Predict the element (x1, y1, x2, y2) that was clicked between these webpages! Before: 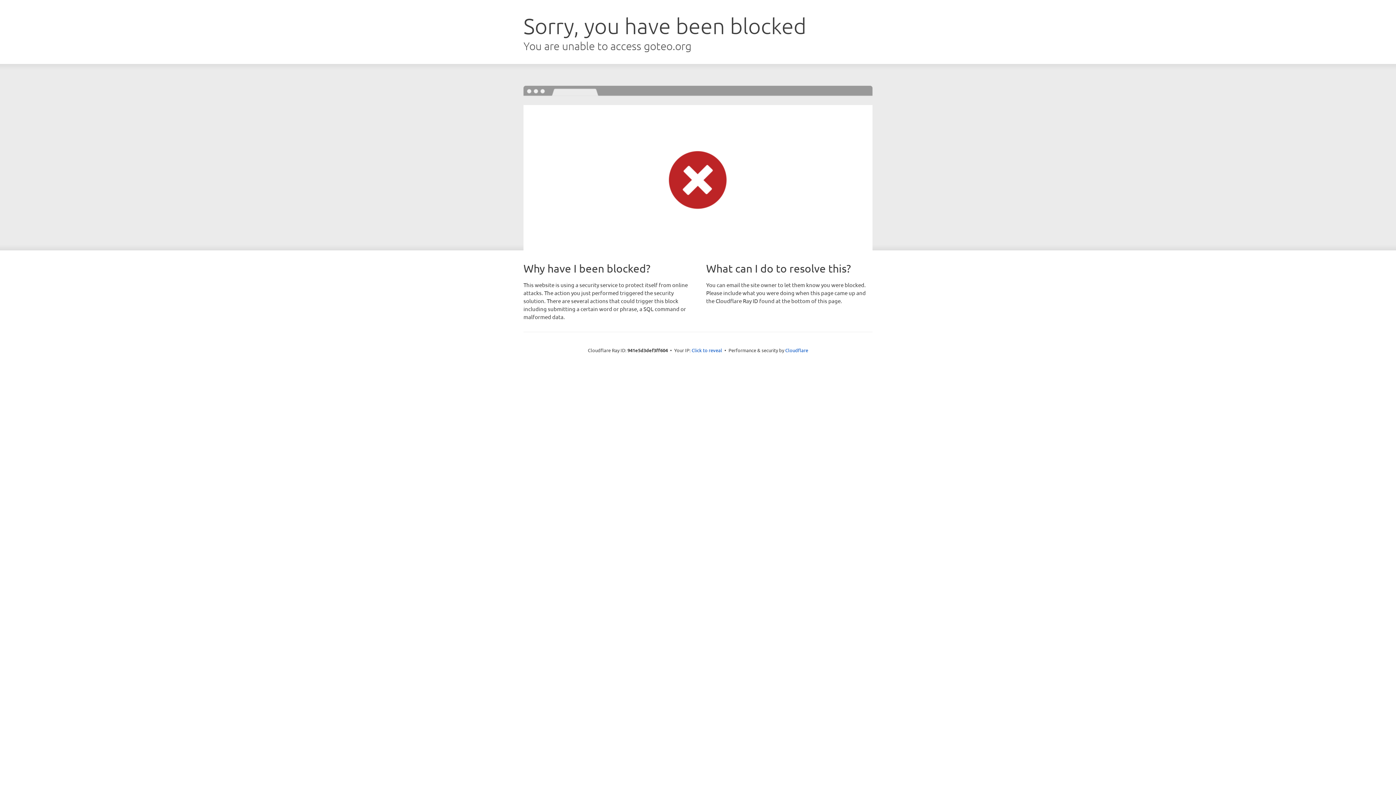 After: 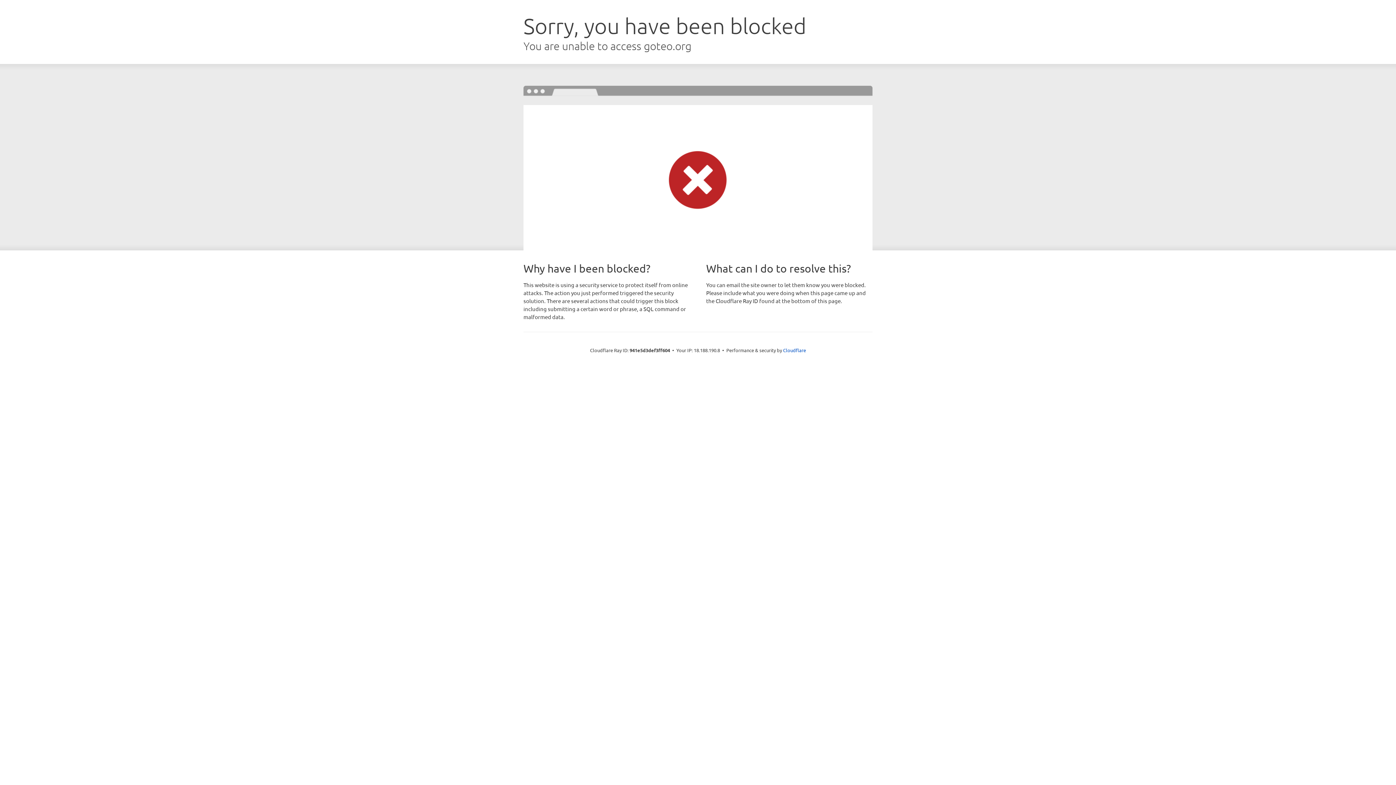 Action: bbox: (691, 346, 722, 353) label: Click to reveal